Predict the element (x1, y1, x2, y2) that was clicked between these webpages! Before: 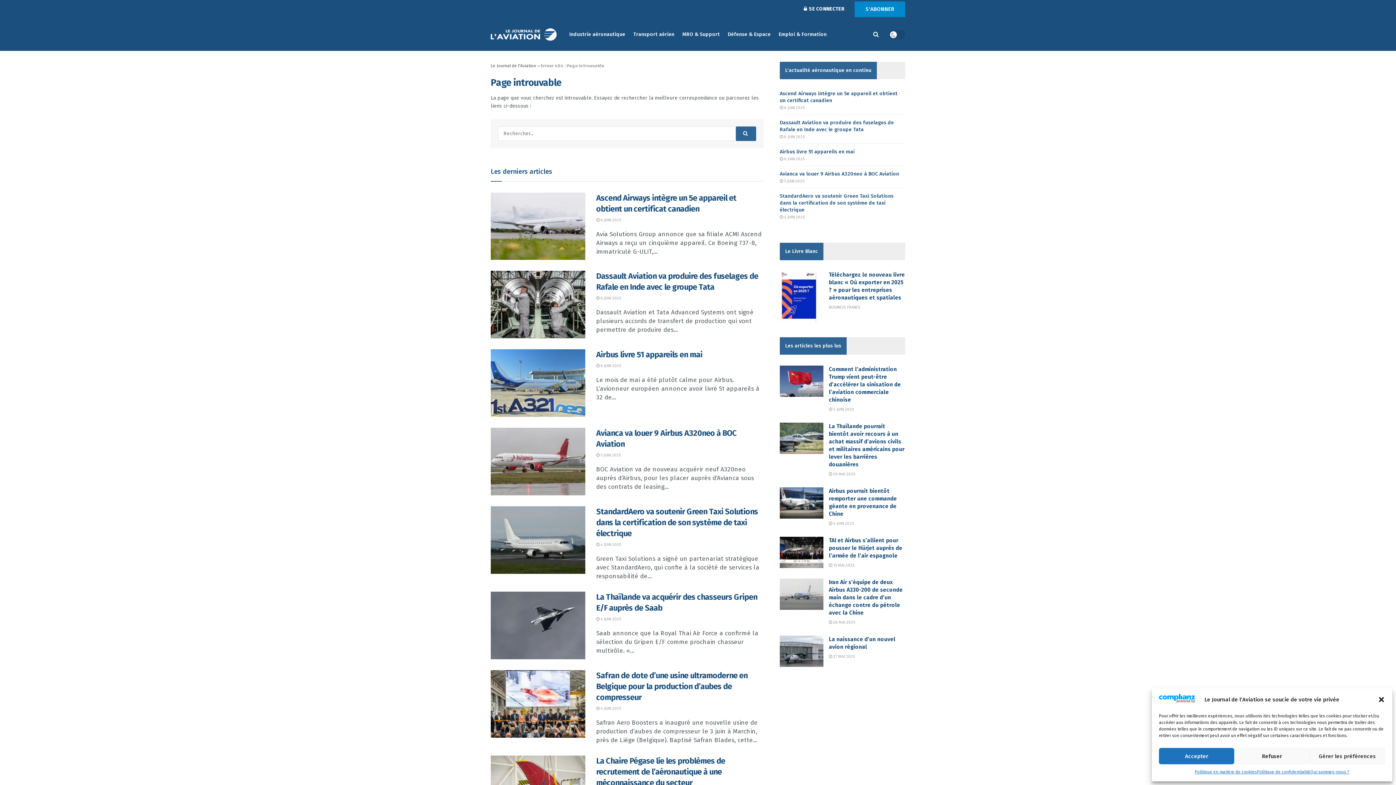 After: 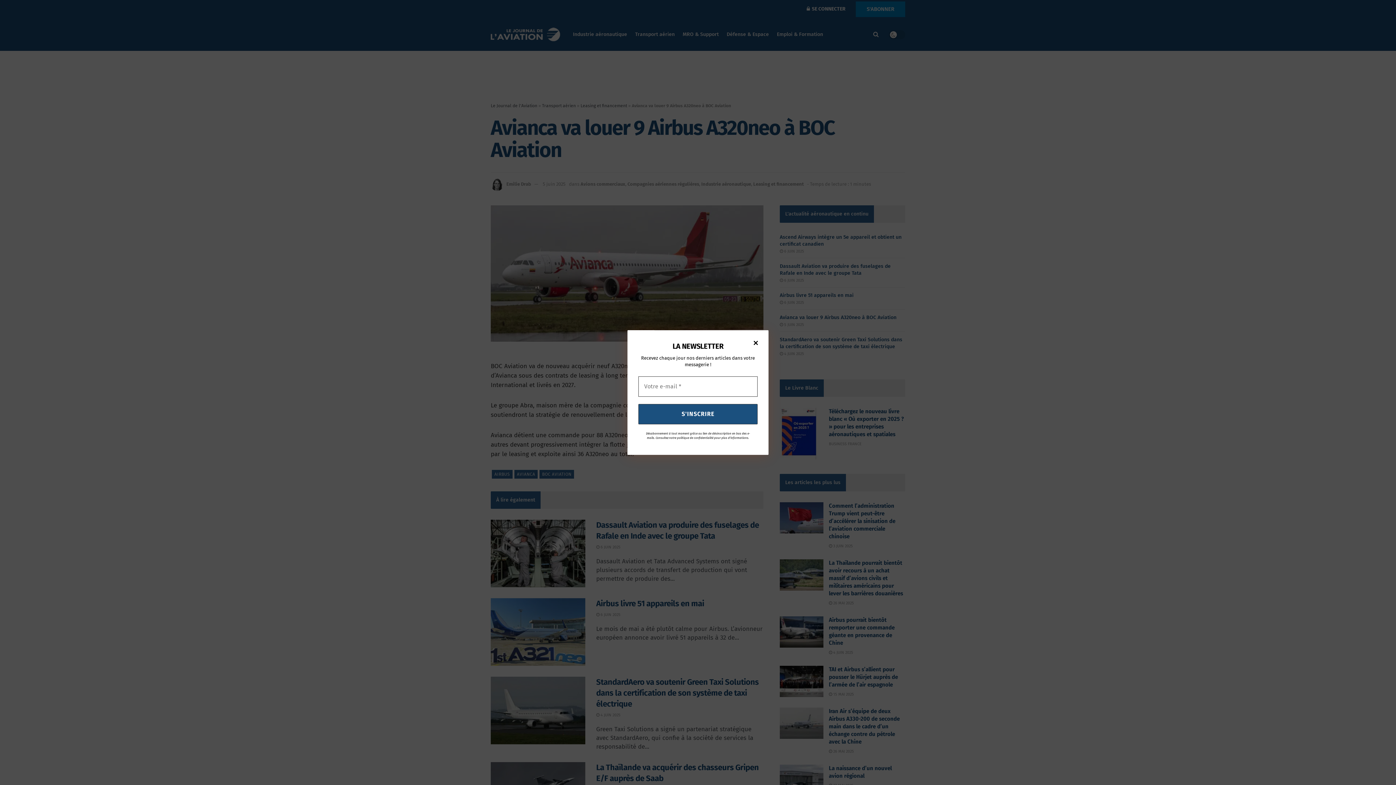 Action: label: Read article: Avianca va louer 9 Airbus A320neo à BOC Aviation bbox: (490, 428, 585, 495)